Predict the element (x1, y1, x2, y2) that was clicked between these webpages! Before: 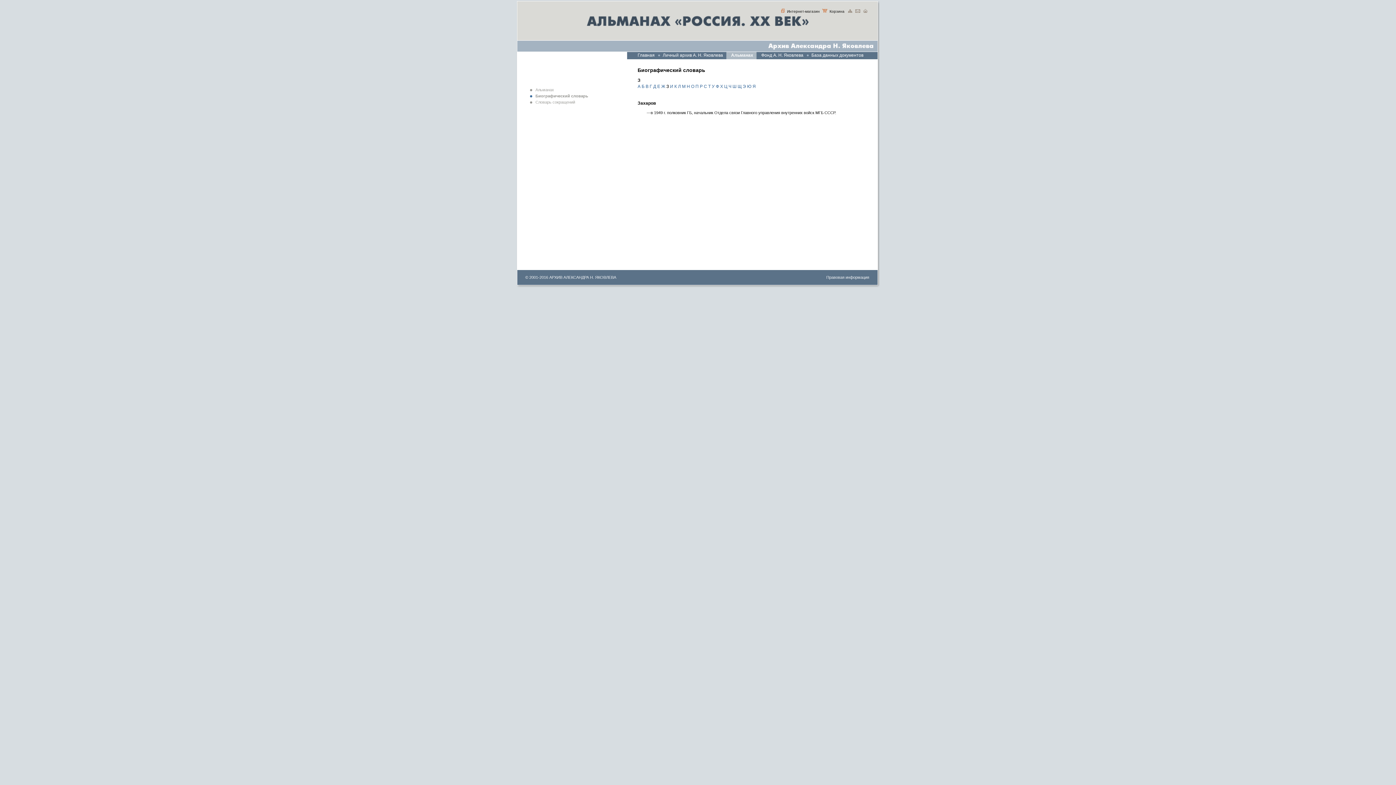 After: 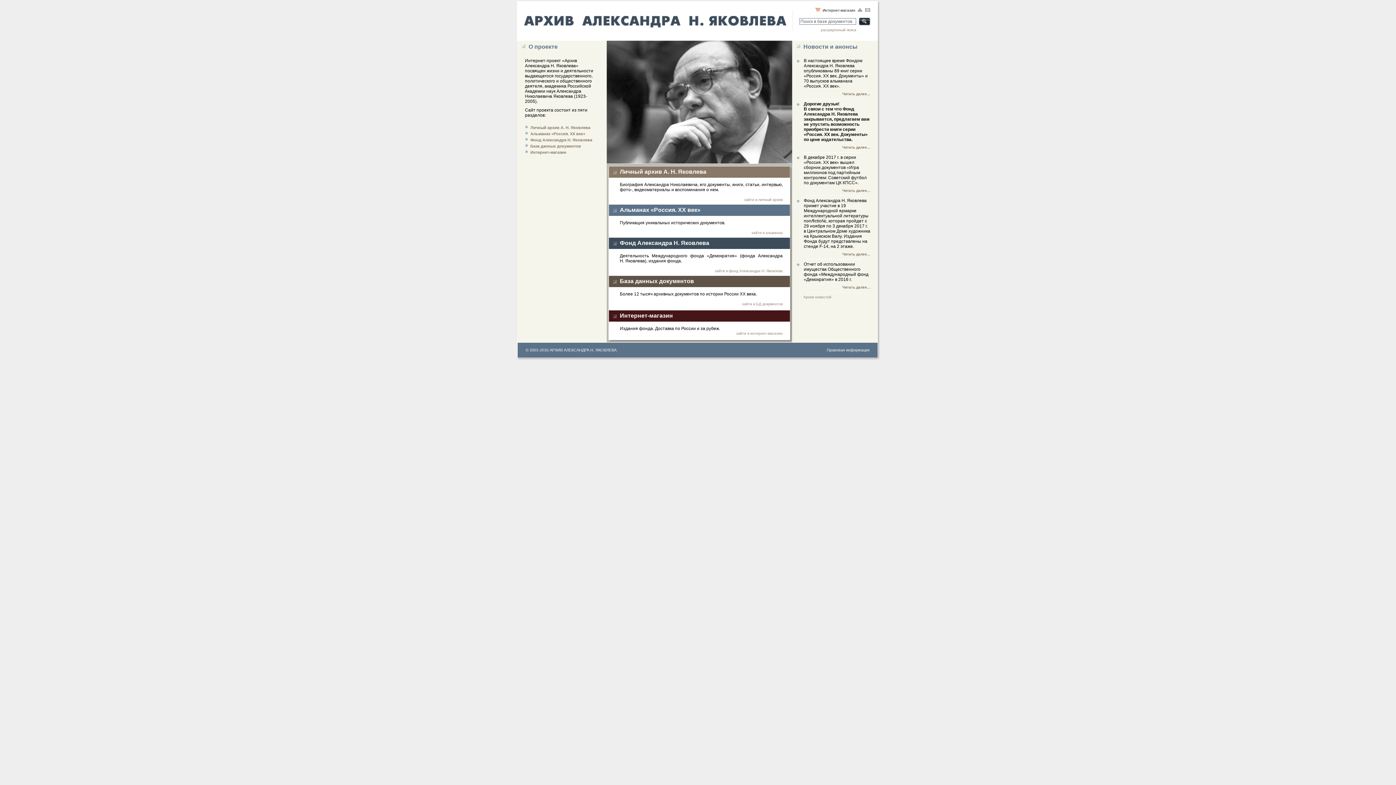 Action: bbox: (781, 9, 821, 13) label:   Интернет-магазин 